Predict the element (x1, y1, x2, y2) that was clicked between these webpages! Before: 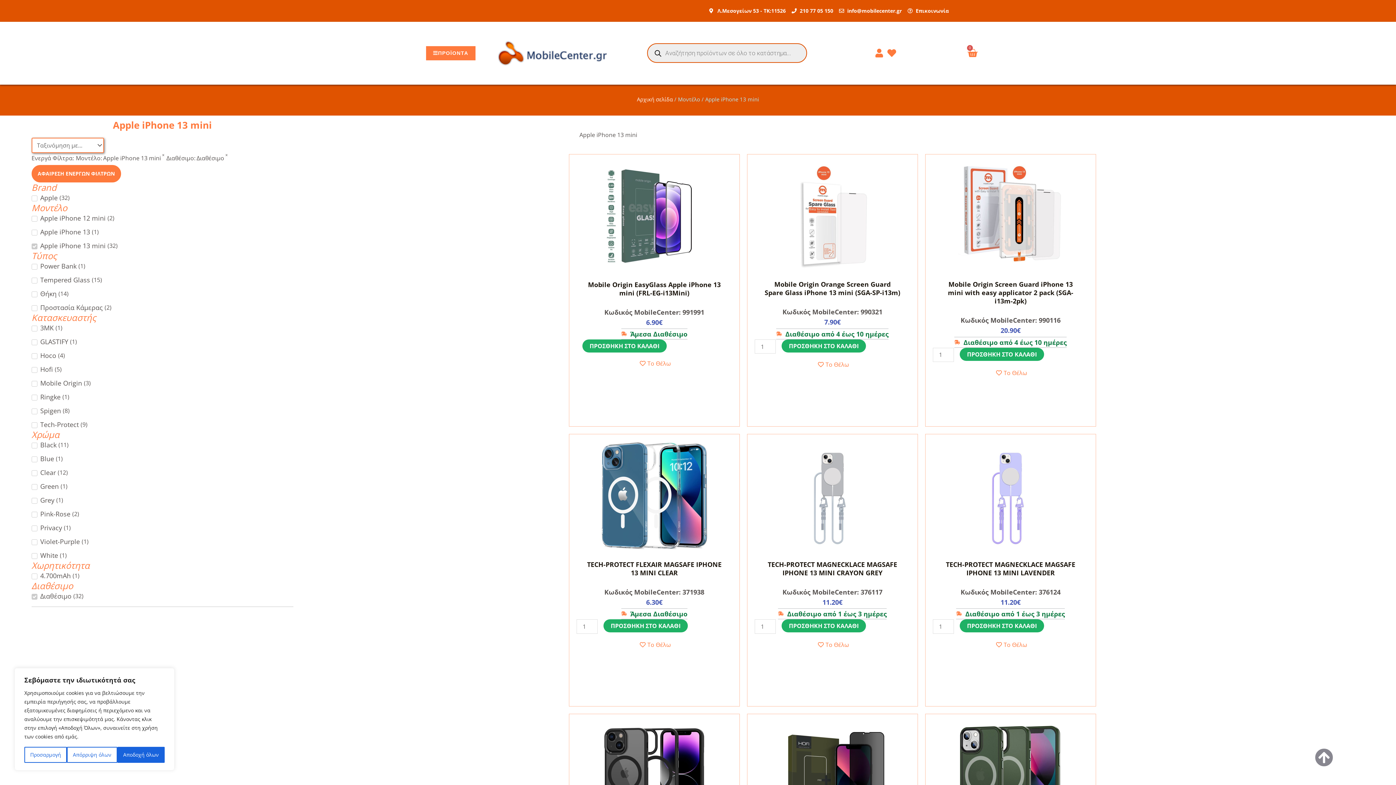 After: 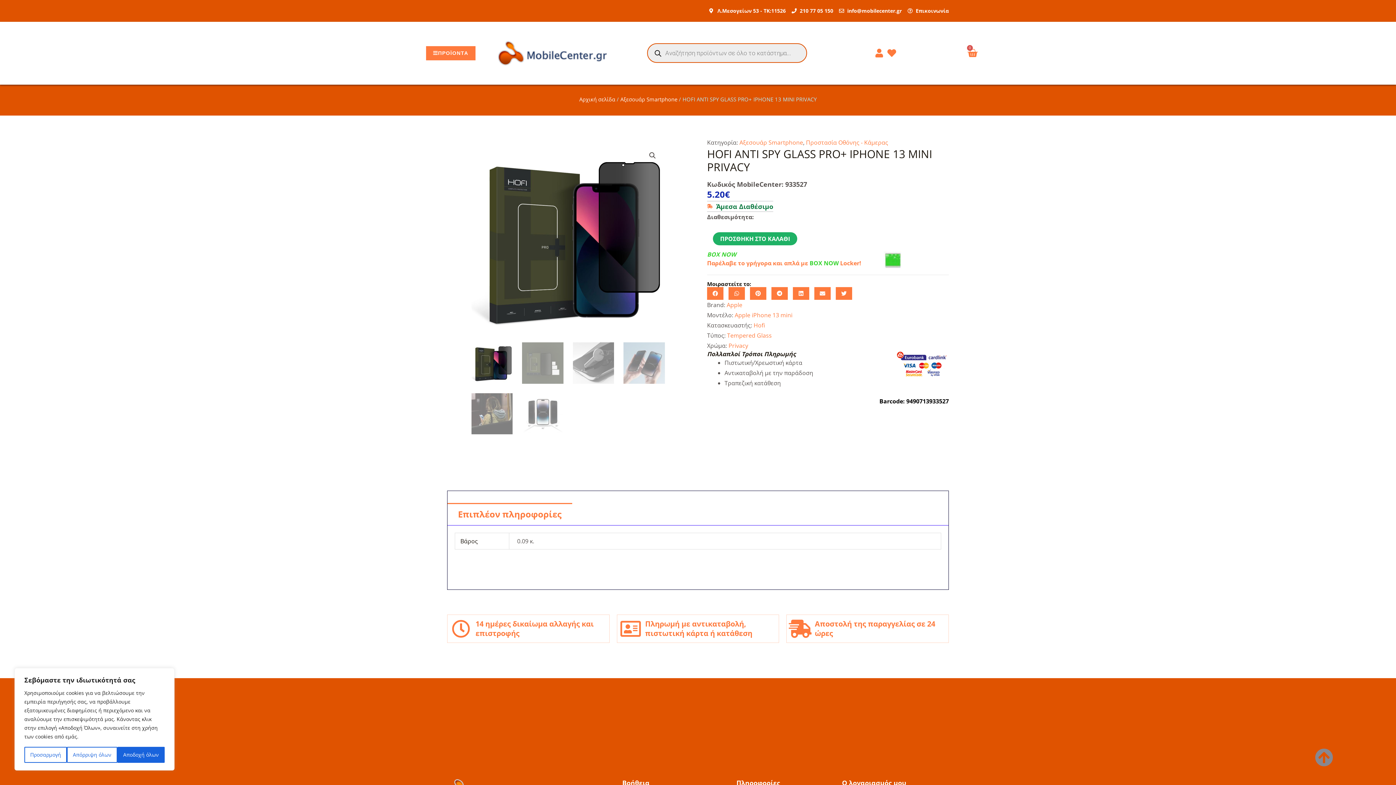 Action: bbox: (778, 721, 887, 830)